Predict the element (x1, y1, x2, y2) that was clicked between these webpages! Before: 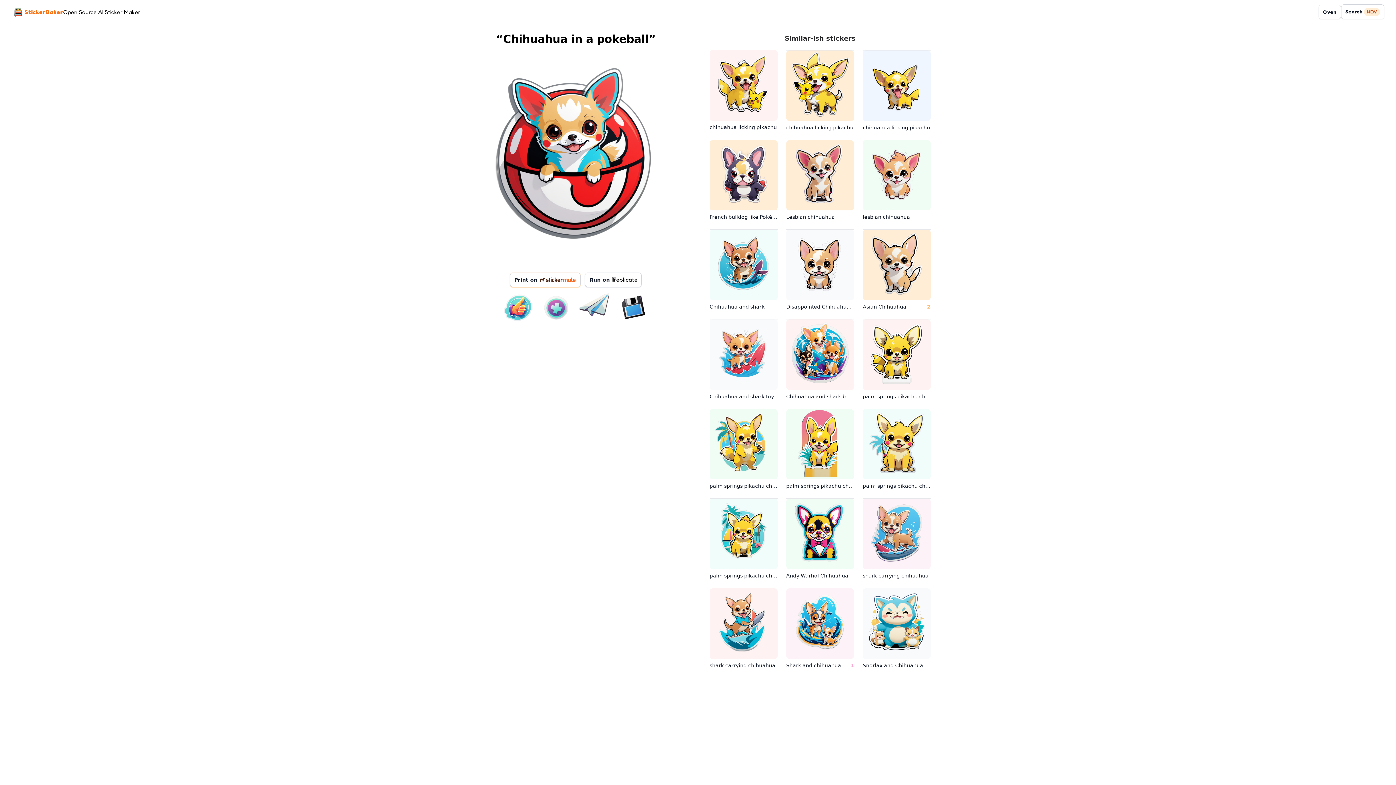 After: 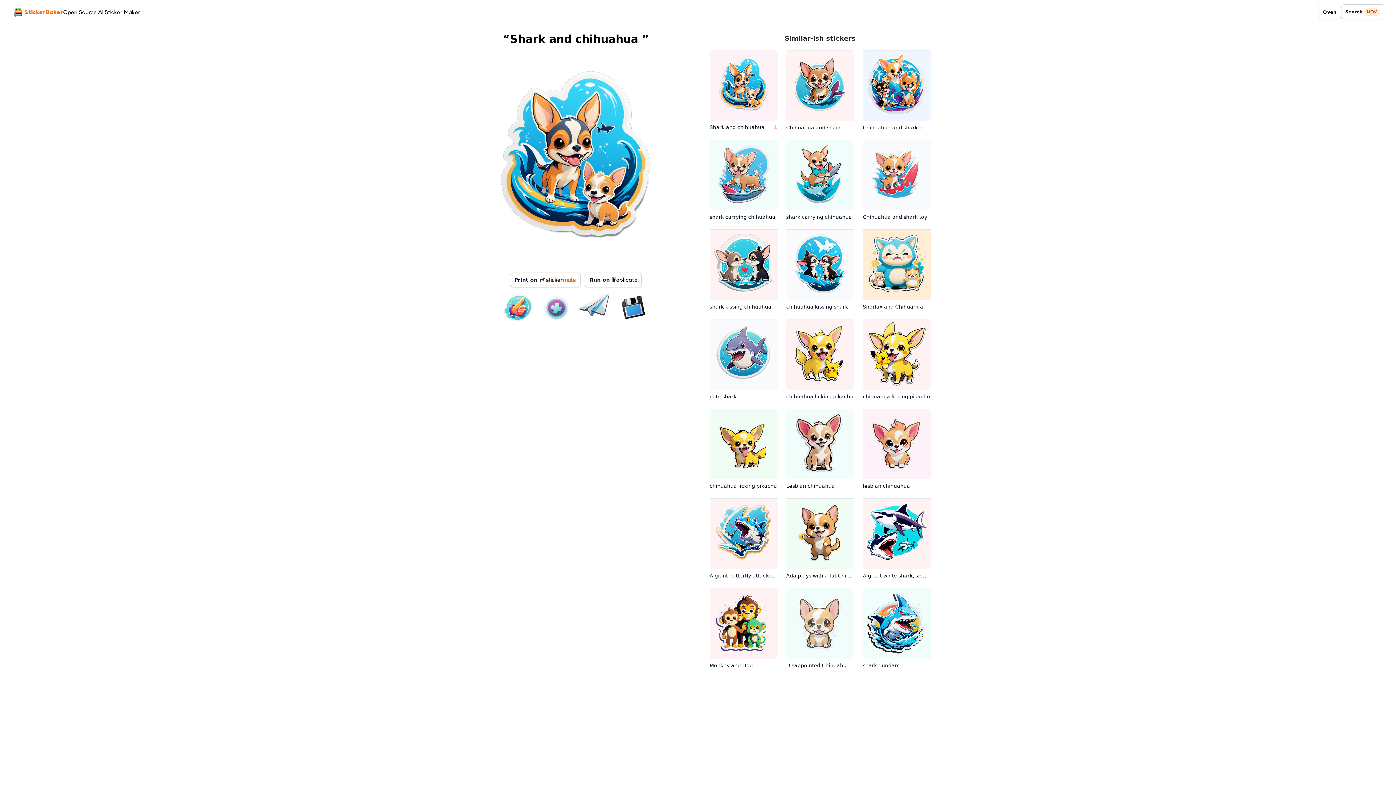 Action: bbox: (786, 588, 854, 669) label: Shark and chihuahua
1